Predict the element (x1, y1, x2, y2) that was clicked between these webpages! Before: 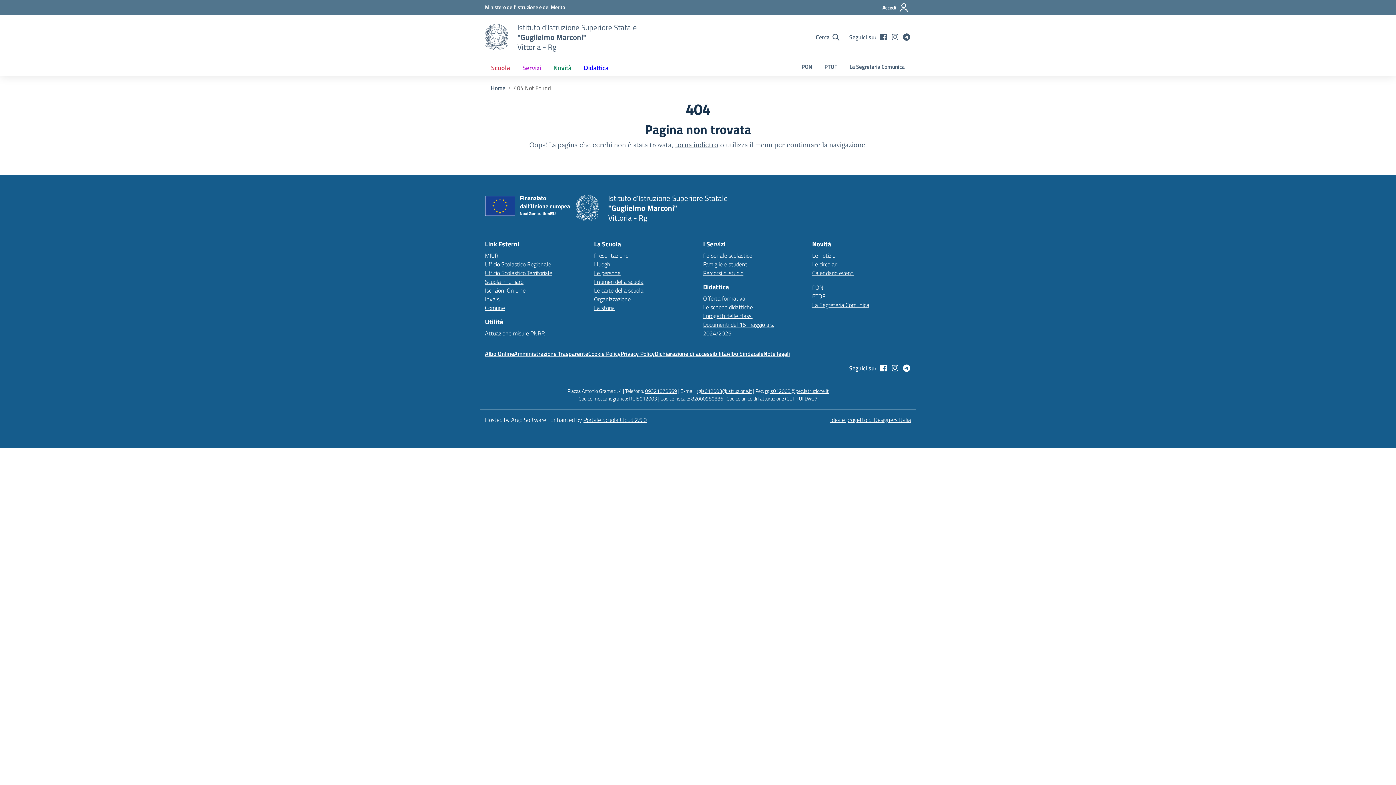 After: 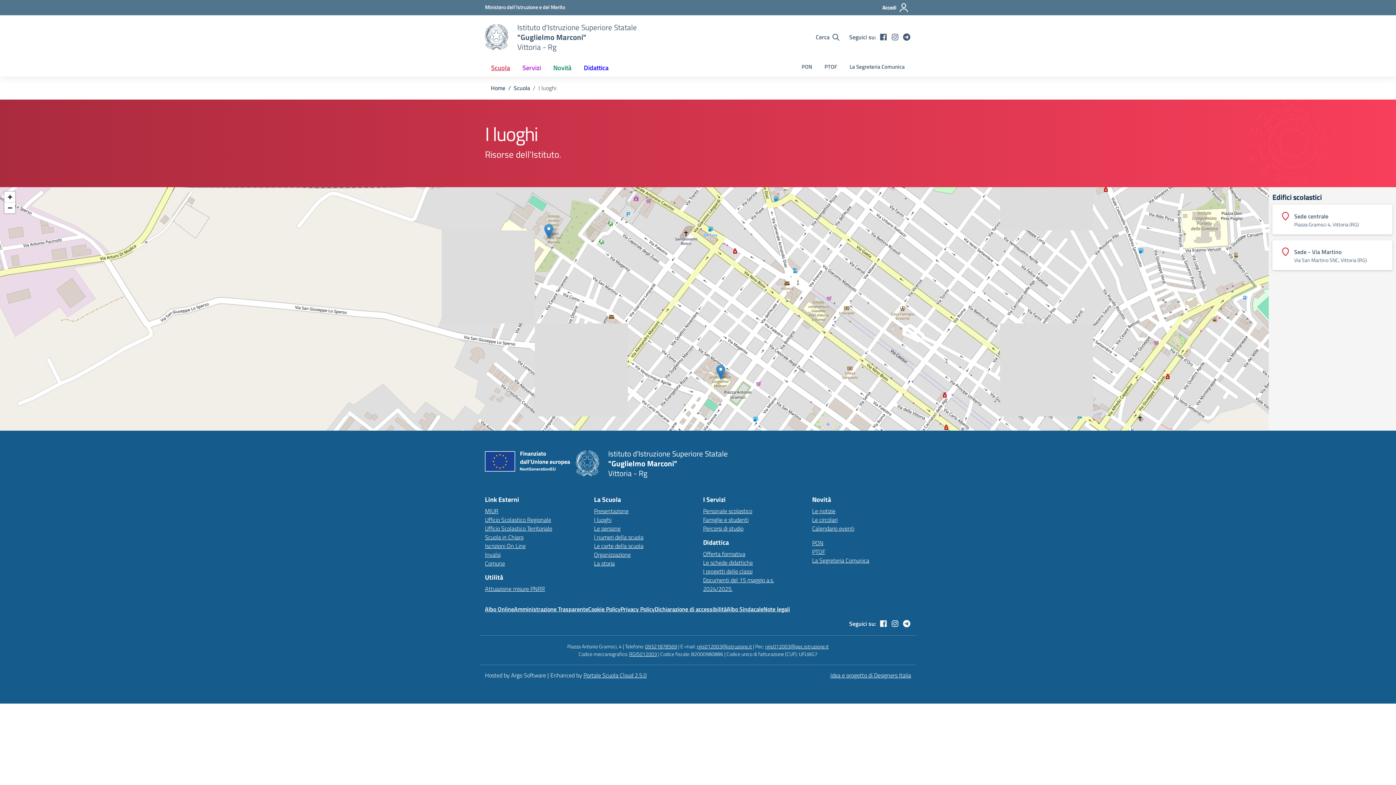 Action: bbox: (594, 259, 611, 268) label: I luoghi